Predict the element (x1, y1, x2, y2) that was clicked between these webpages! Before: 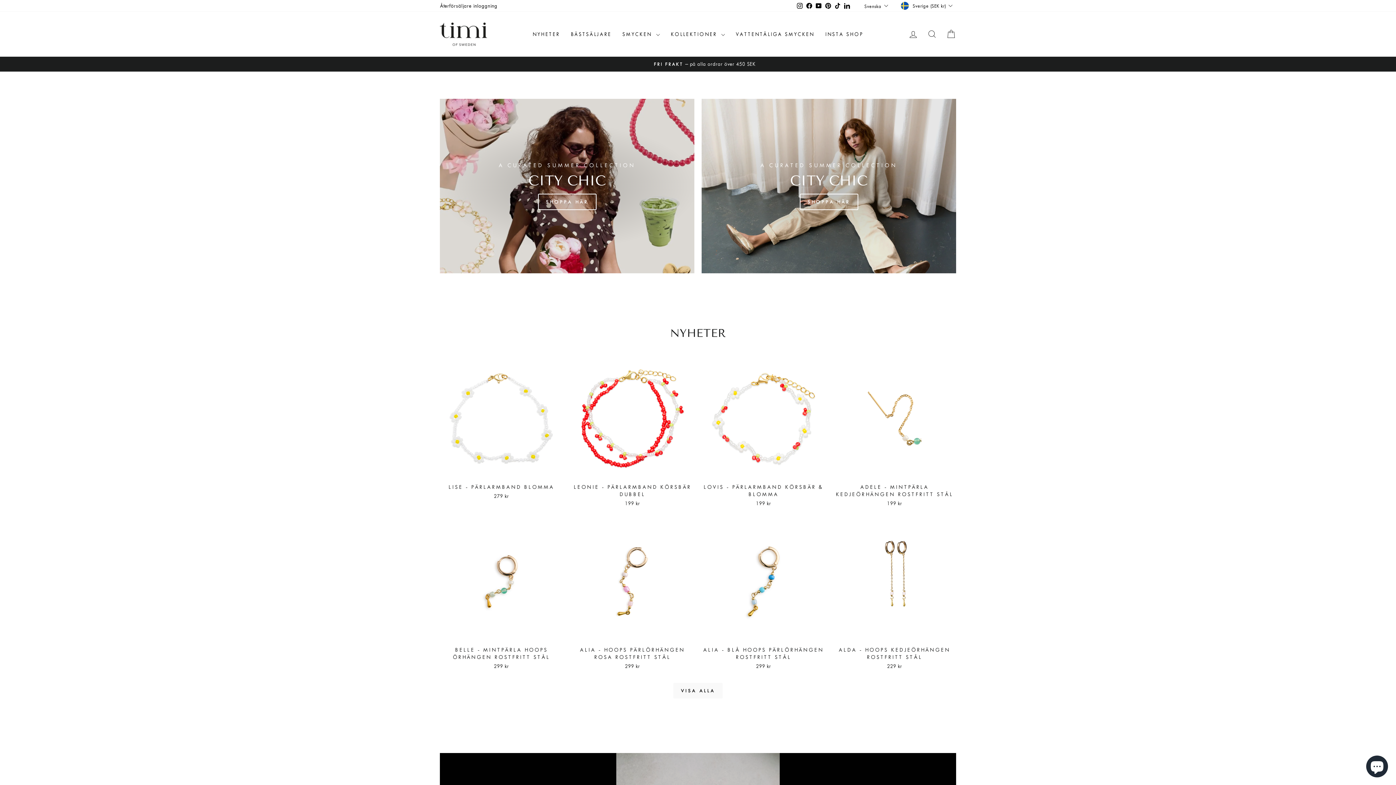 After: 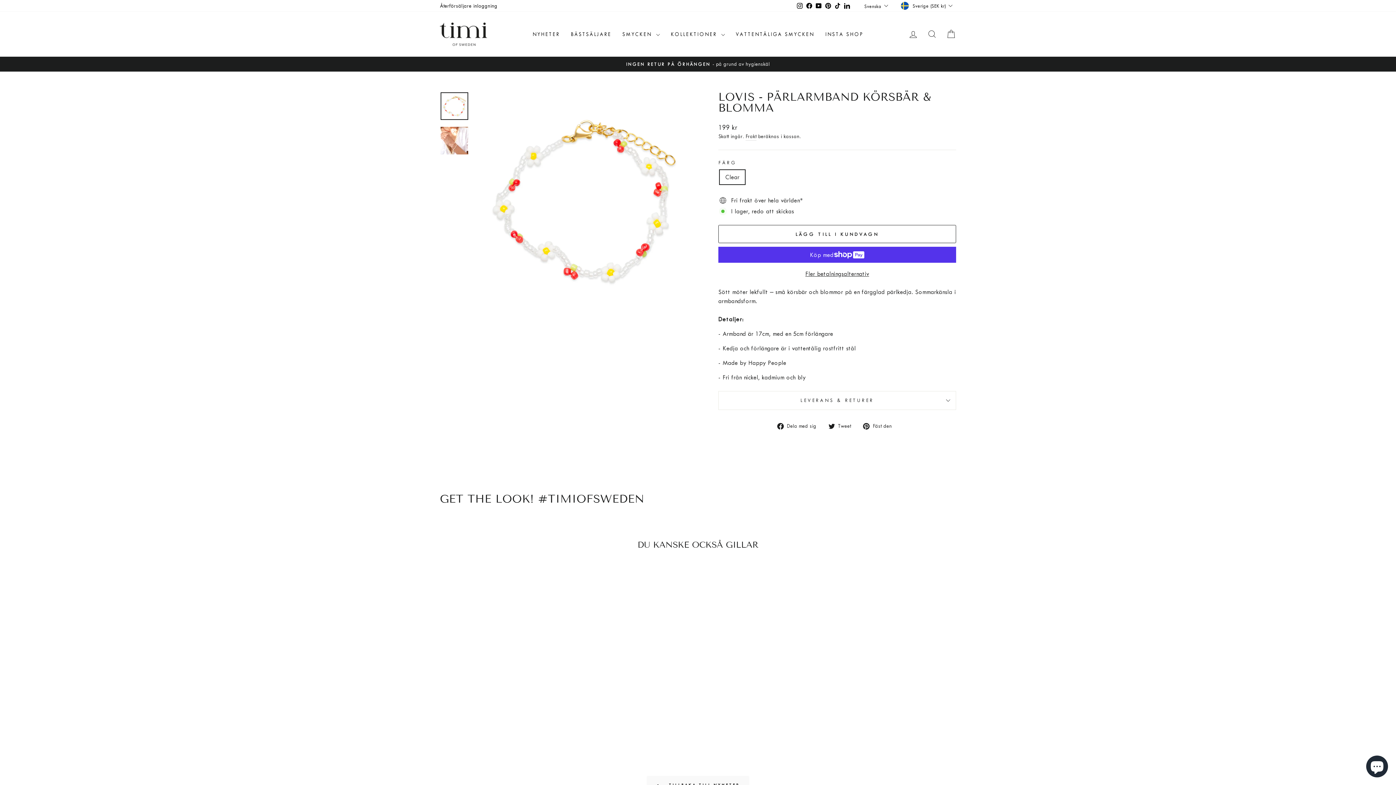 Action: bbox: (702, 480, 825, 509) label: LOVIS - PÄRLARMBAND KÖRSBÄR & BLOMMA
199 kr